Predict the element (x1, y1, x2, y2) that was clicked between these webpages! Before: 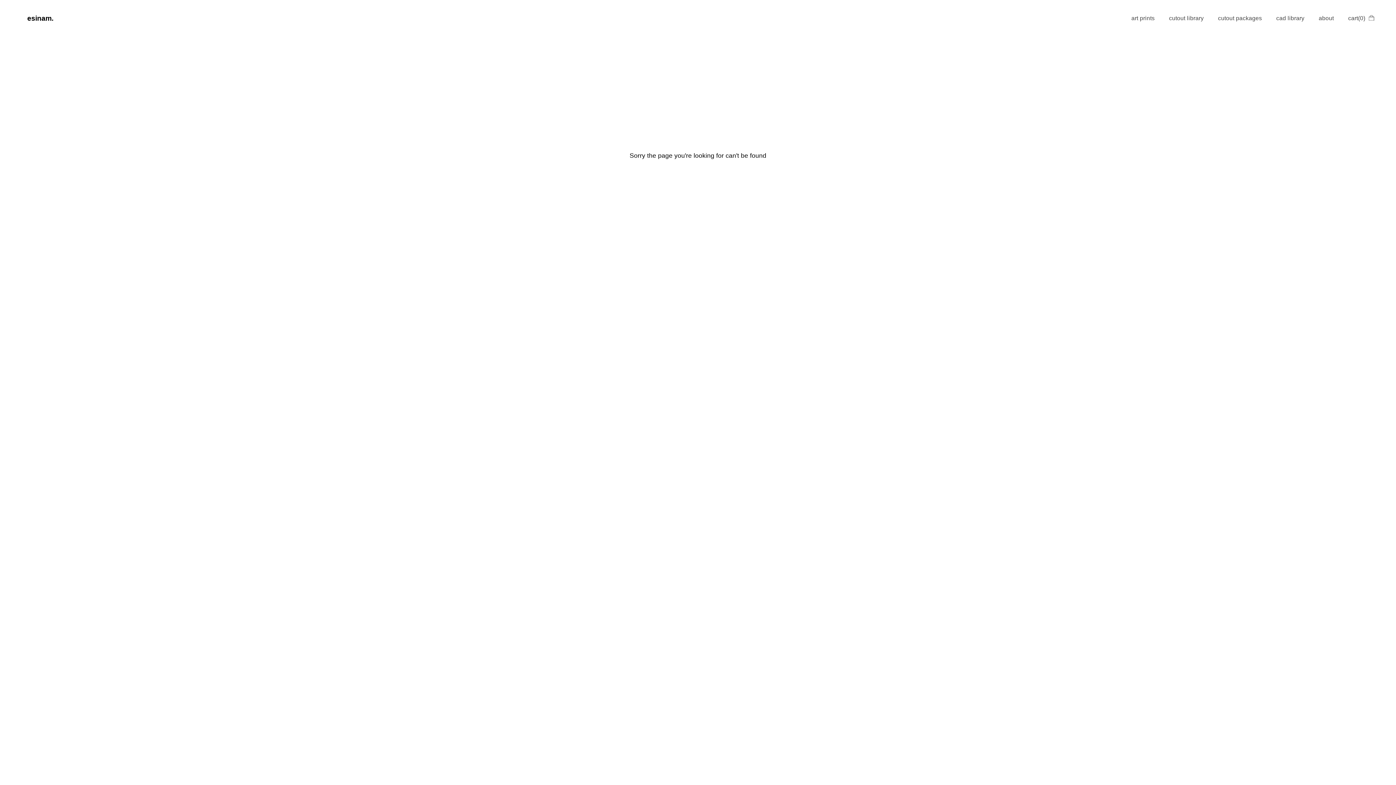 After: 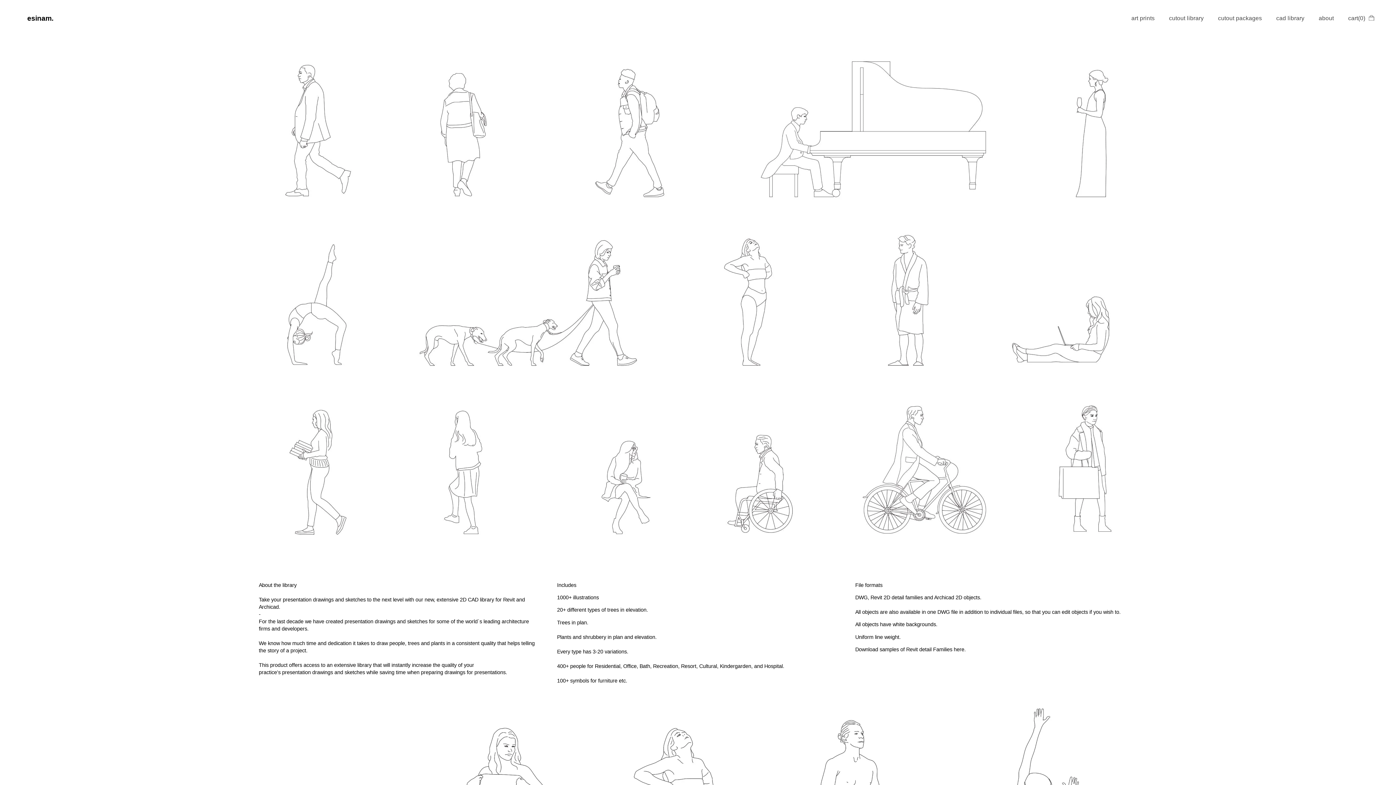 Action: label: cad library bbox: (1276, 15, 1304, 21)